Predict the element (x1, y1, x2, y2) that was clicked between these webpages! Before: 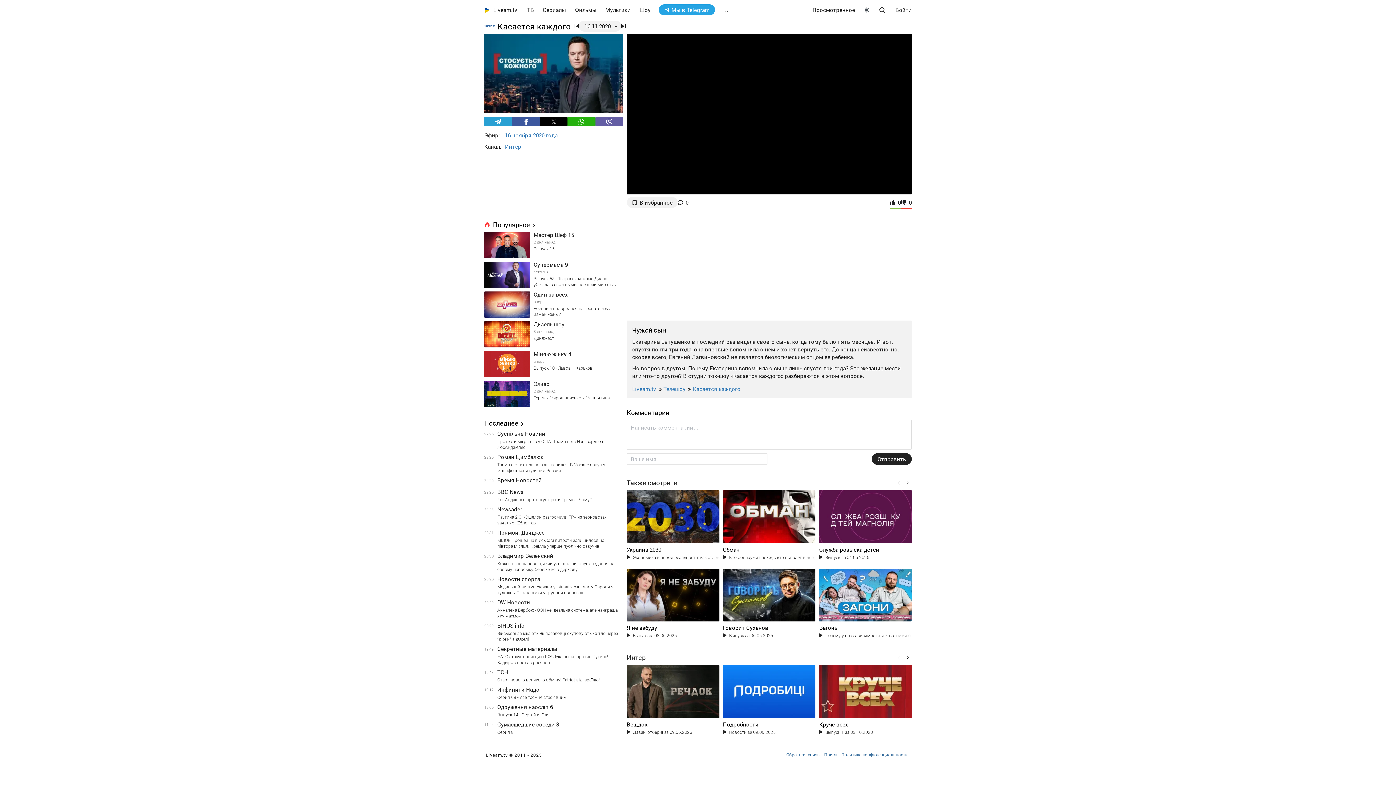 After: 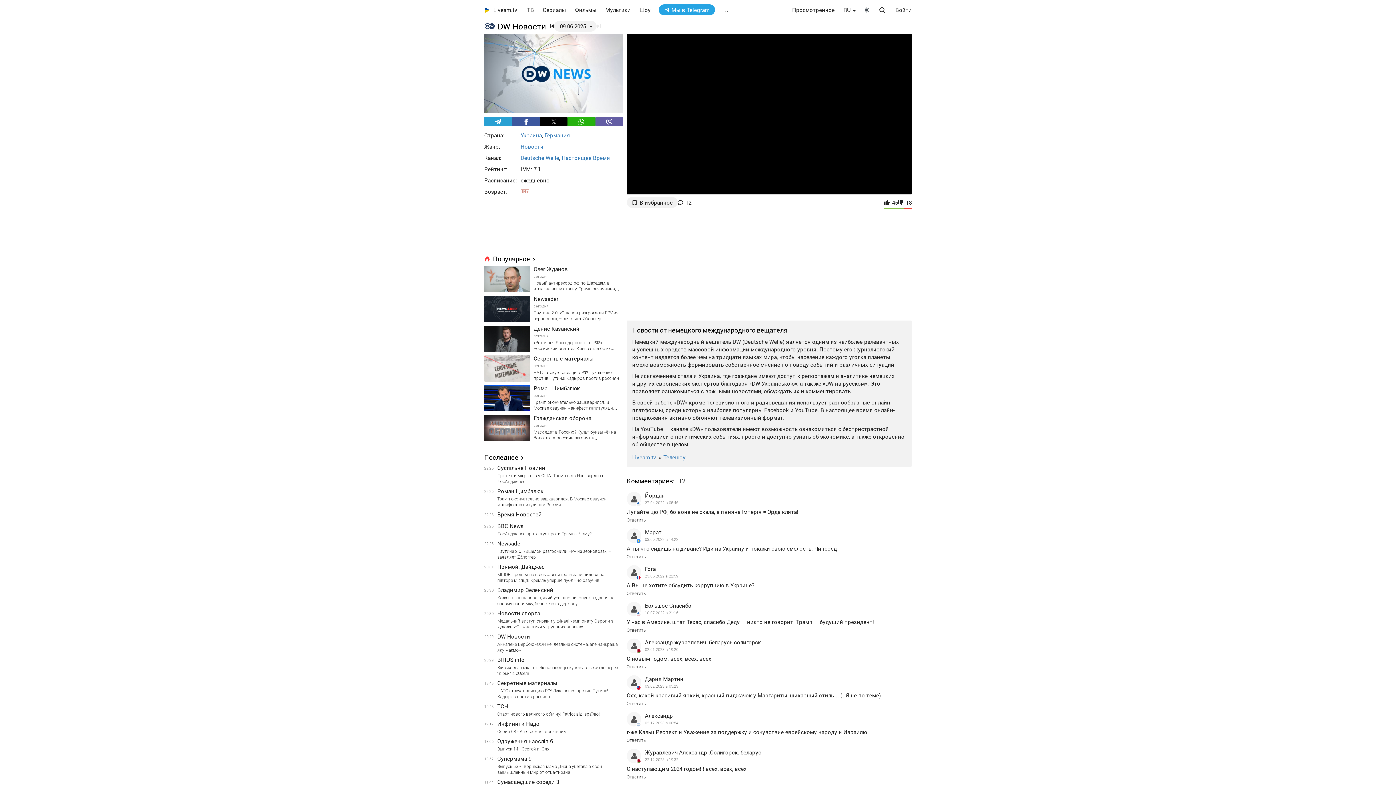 Action: bbox: (497, 599, 621, 618) label: DW Новости
Анналена Бербок: «ООН не ідеальна система, але найкраща, яку маємо»